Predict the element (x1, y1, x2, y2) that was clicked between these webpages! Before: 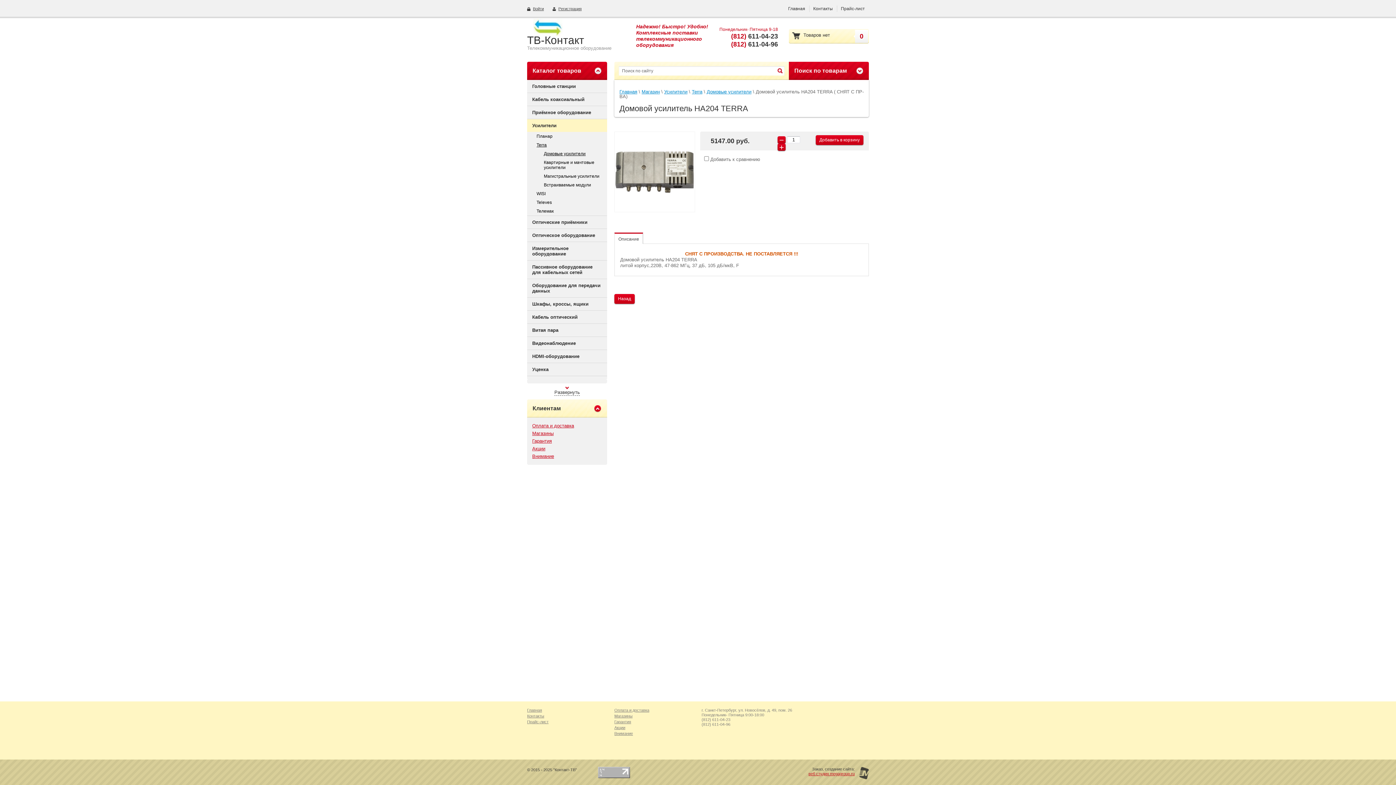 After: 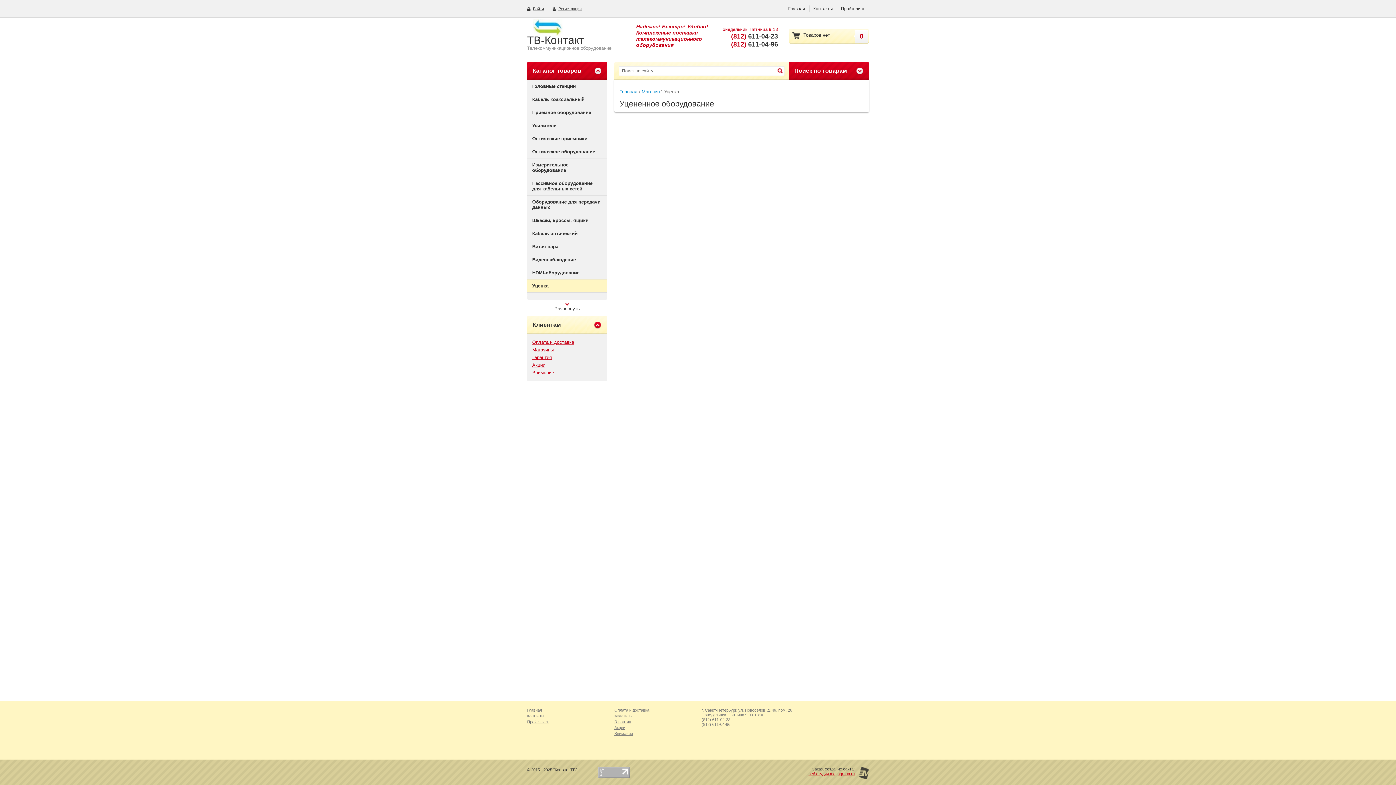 Action: label: Уценка bbox: (527, 363, 607, 376)